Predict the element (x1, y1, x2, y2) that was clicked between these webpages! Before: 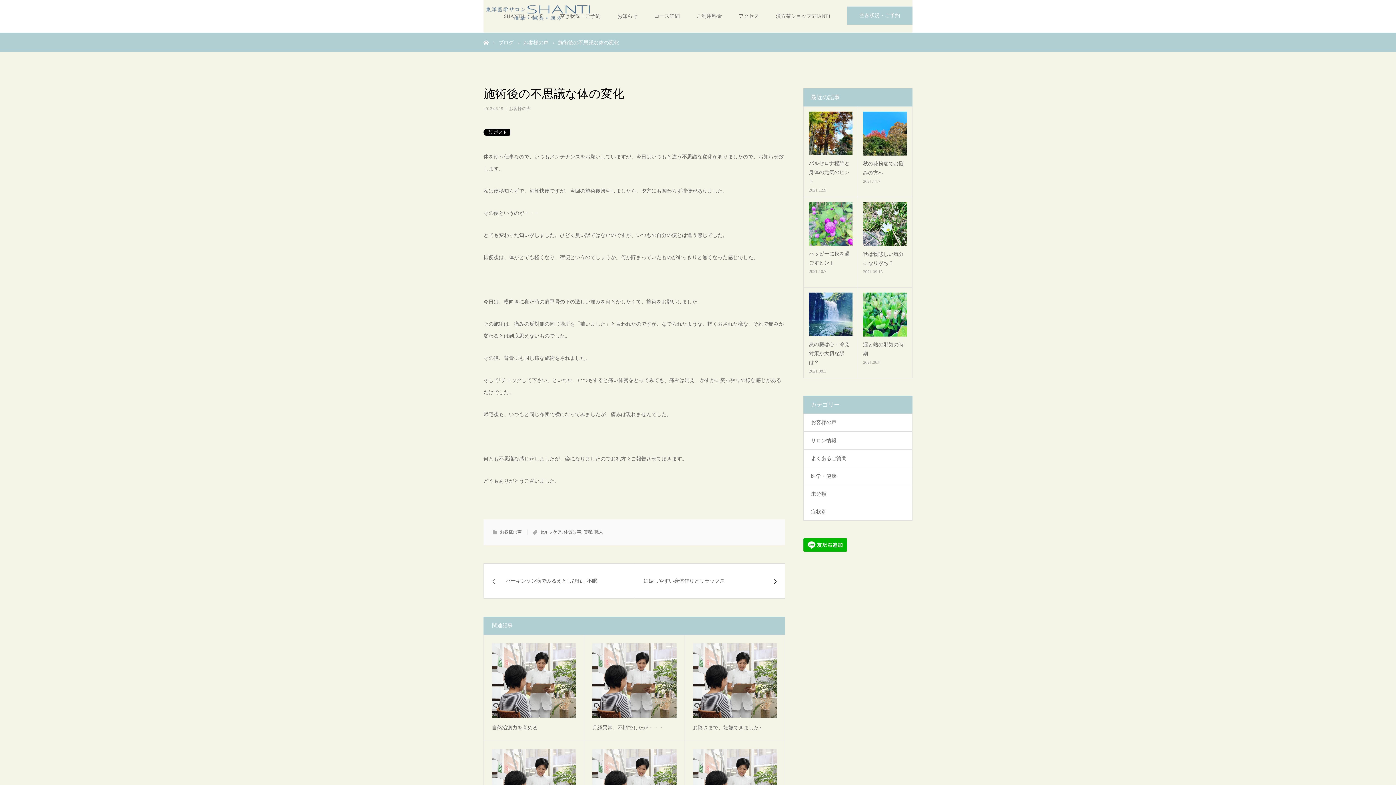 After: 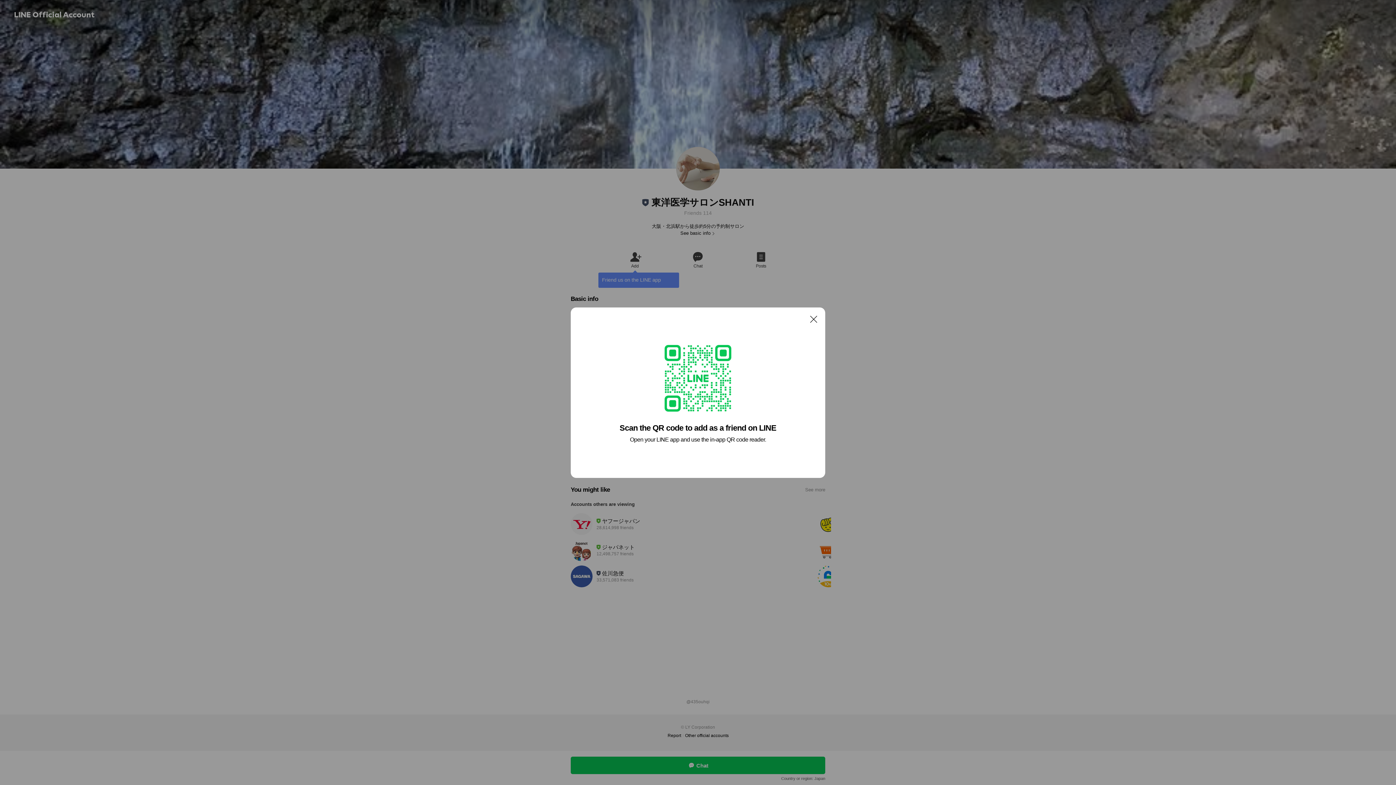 Action: bbox: (803, 547, 847, 553)